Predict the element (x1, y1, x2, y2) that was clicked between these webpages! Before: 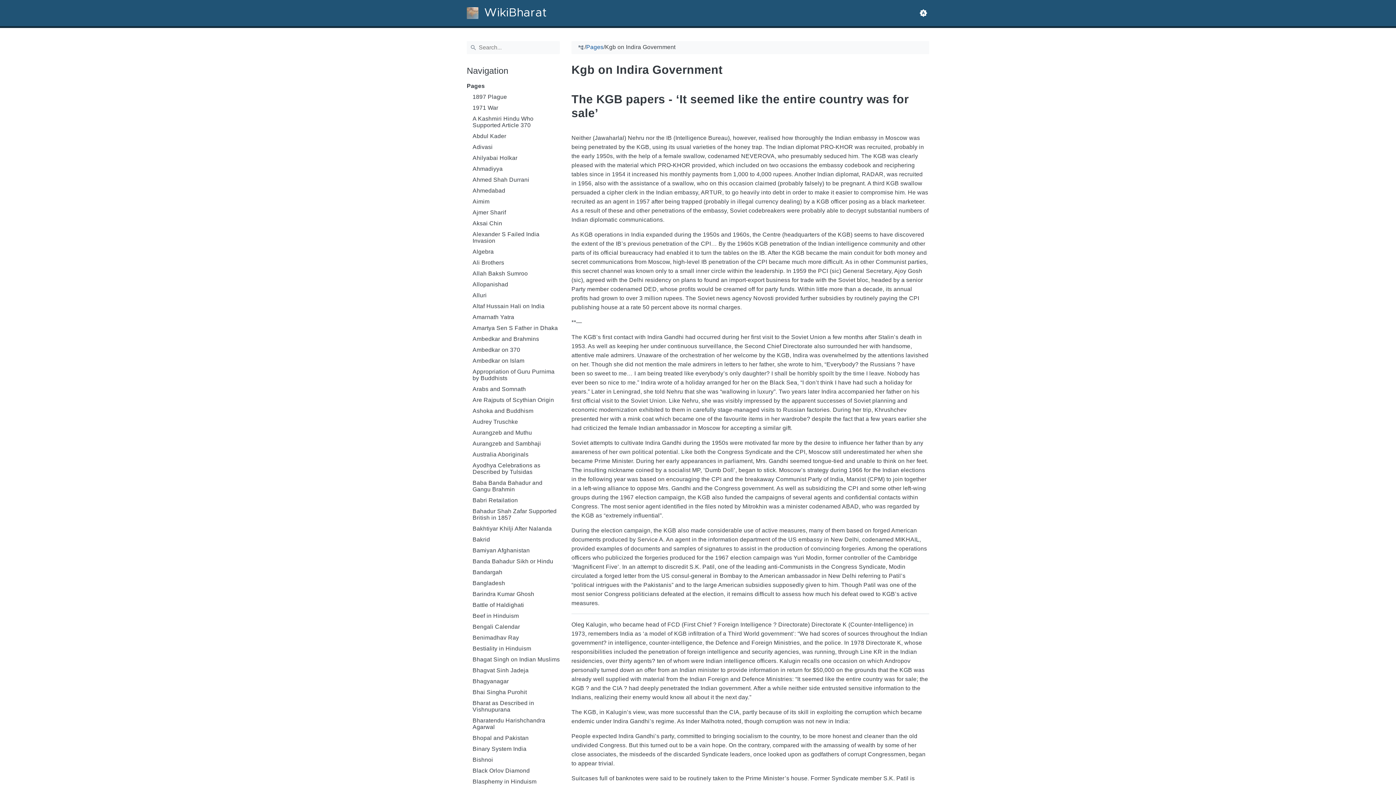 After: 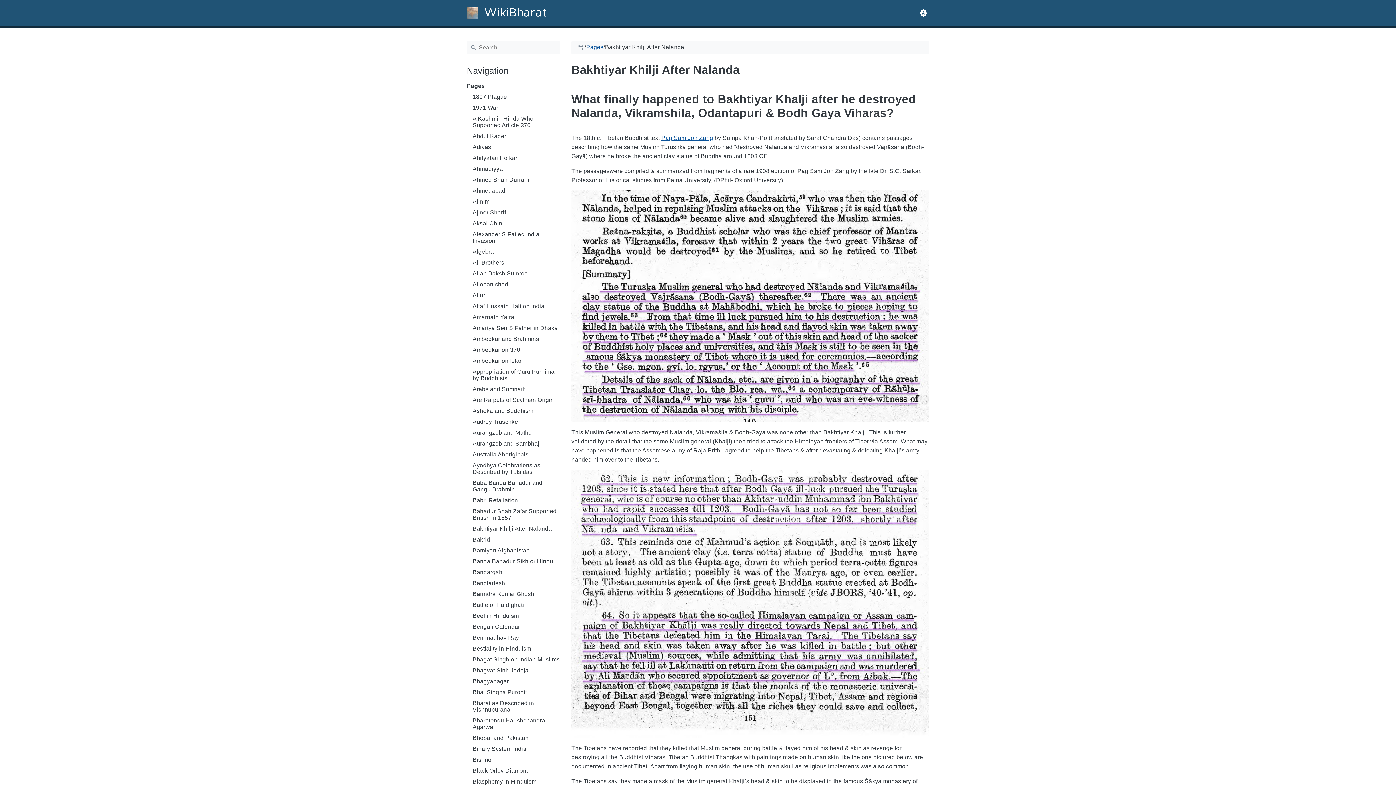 Action: label: Bakhtiyar Khilji After Nalanda bbox: (472, 525, 560, 532)